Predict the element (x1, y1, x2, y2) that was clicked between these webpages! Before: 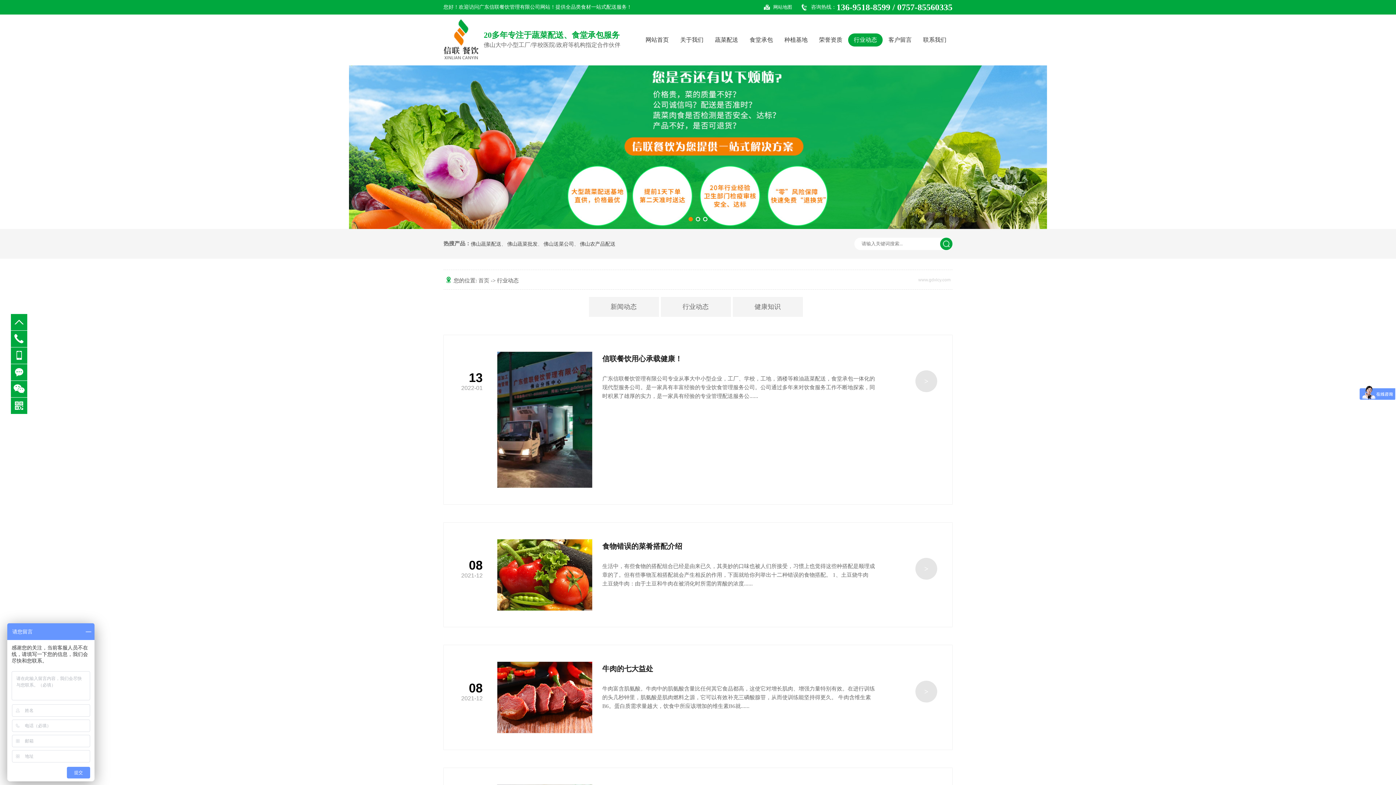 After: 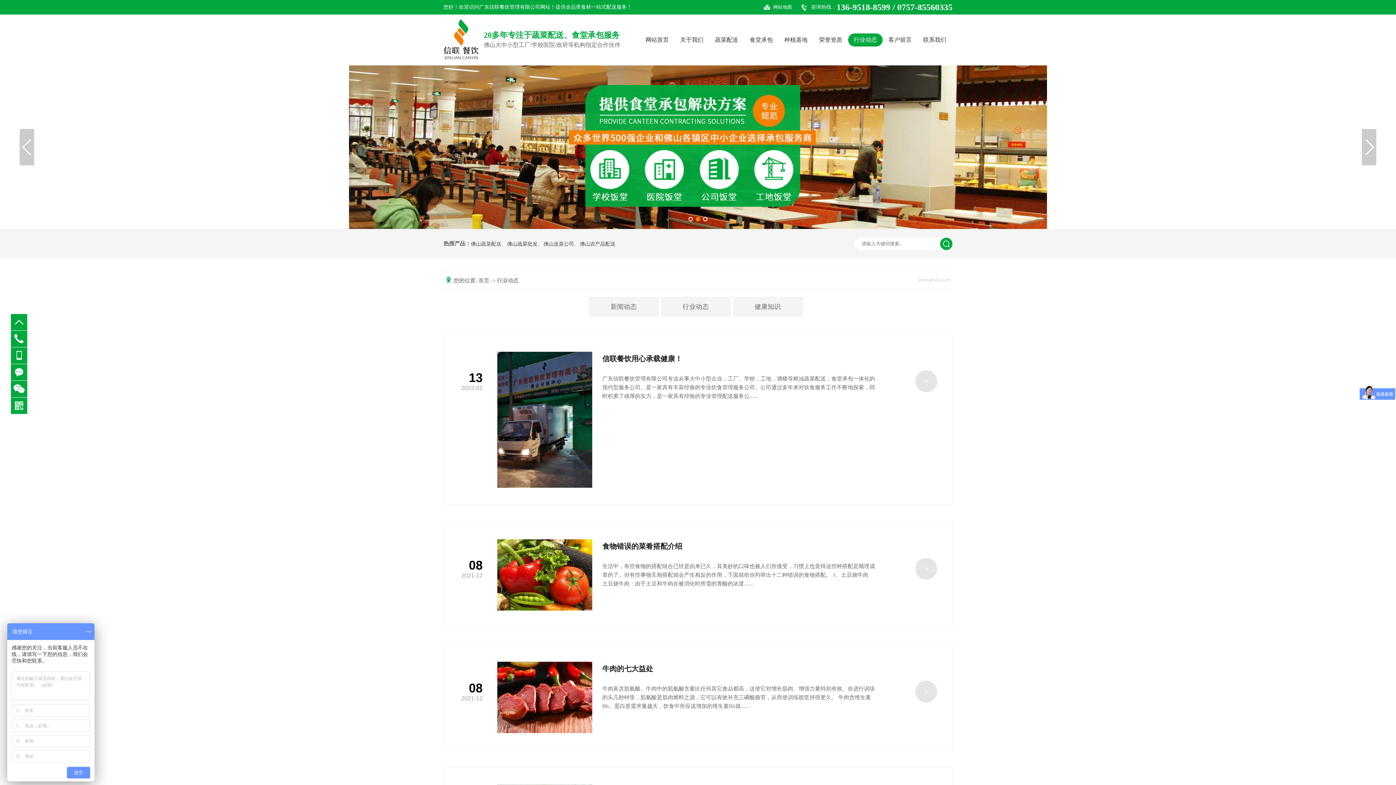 Action: label: Go to slide 2 bbox: (696, 217, 700, 221)